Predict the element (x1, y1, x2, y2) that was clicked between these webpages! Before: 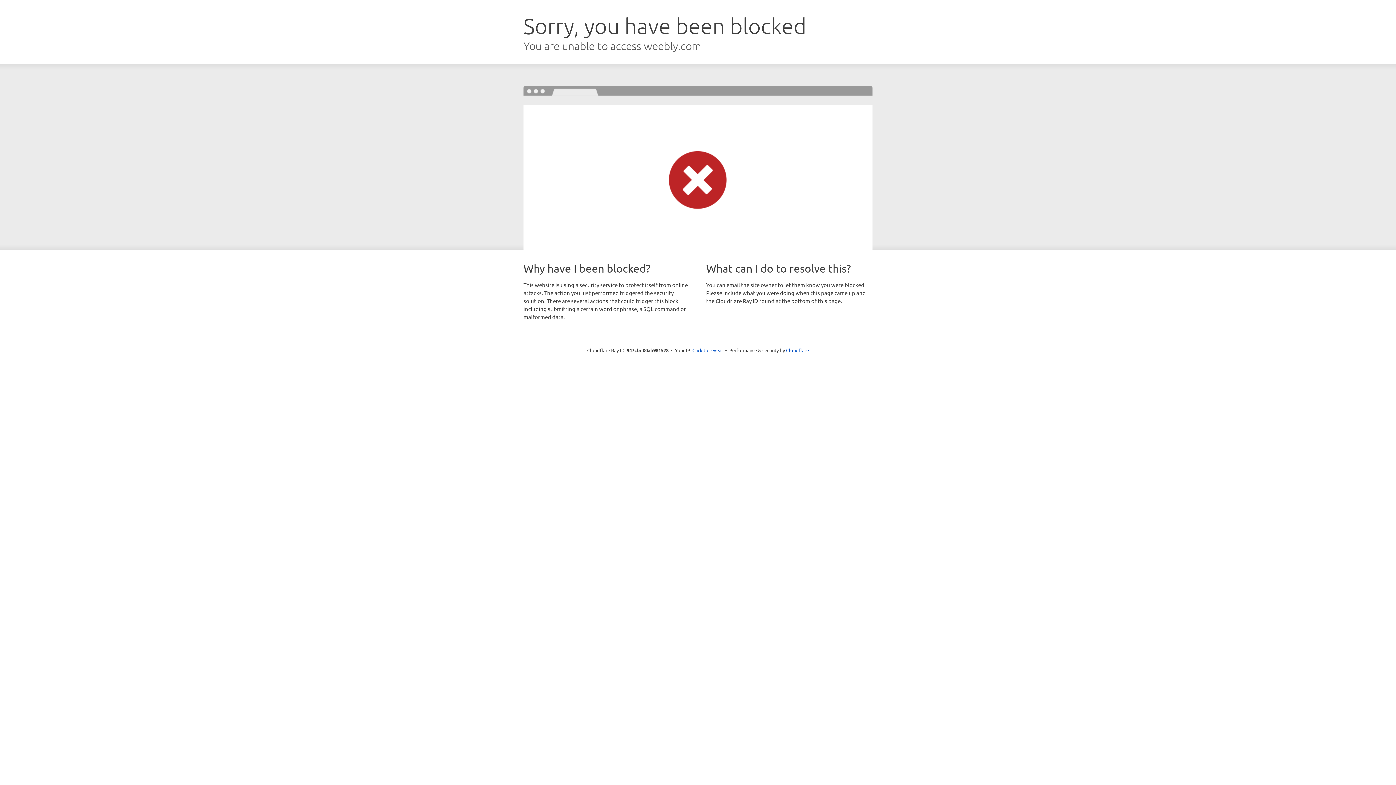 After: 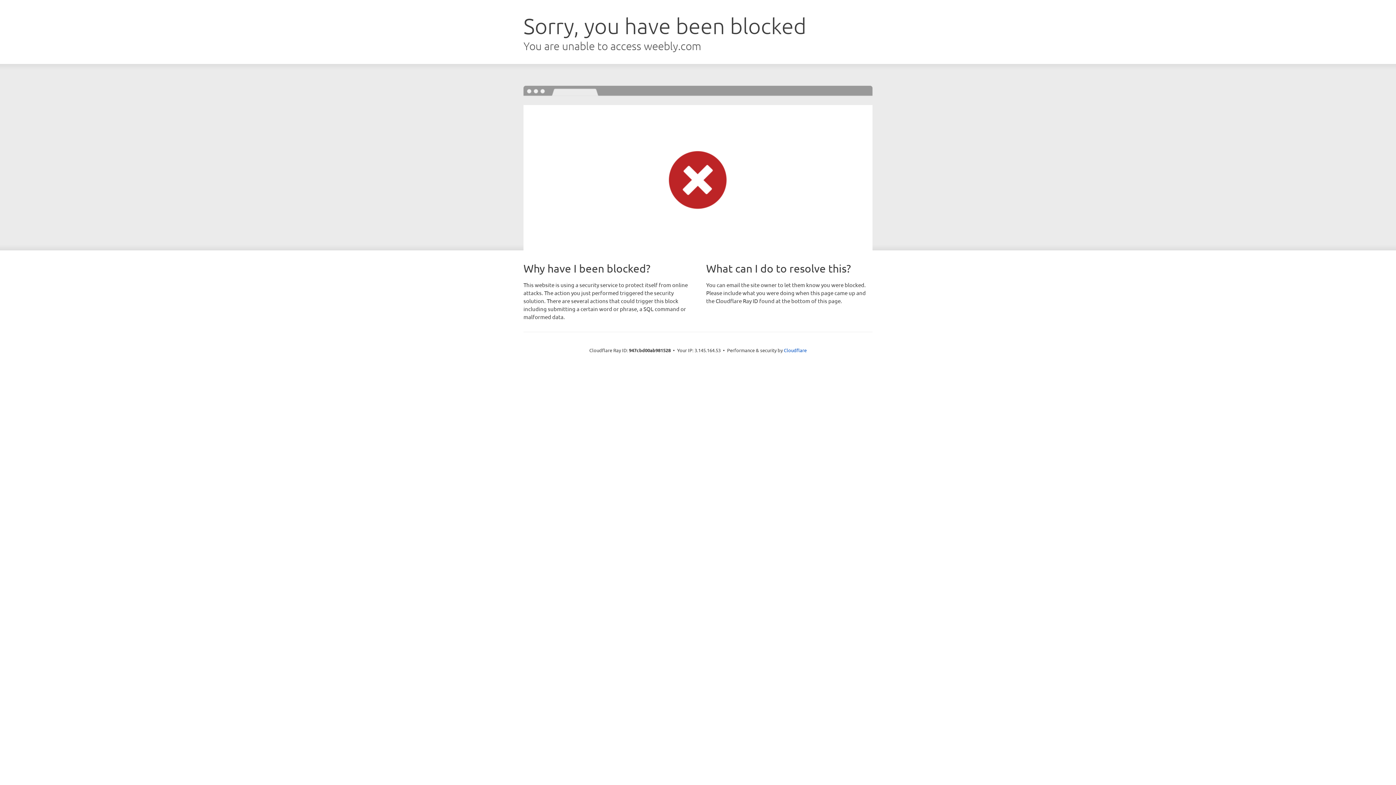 Action: bbox: (692, 346, 723, 353) label: Click to reveal